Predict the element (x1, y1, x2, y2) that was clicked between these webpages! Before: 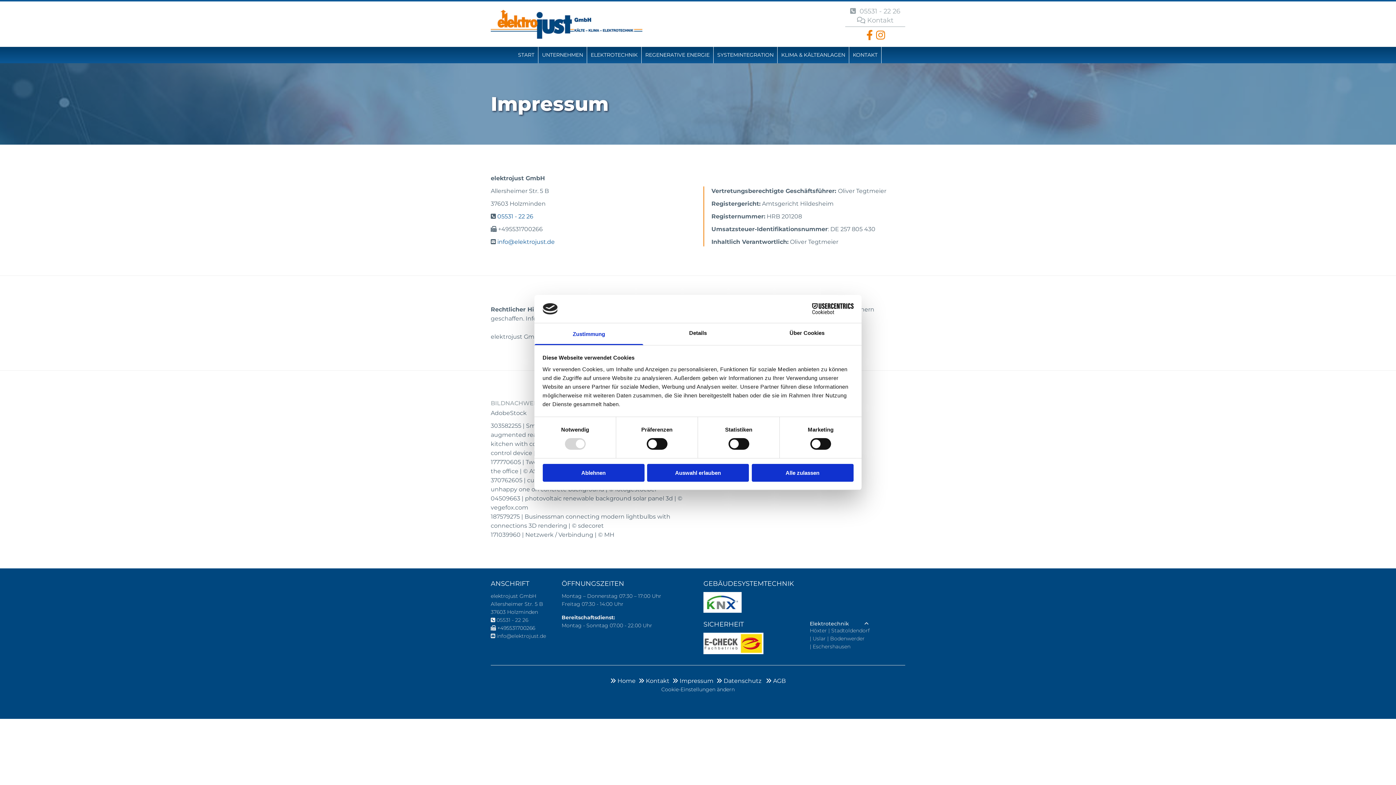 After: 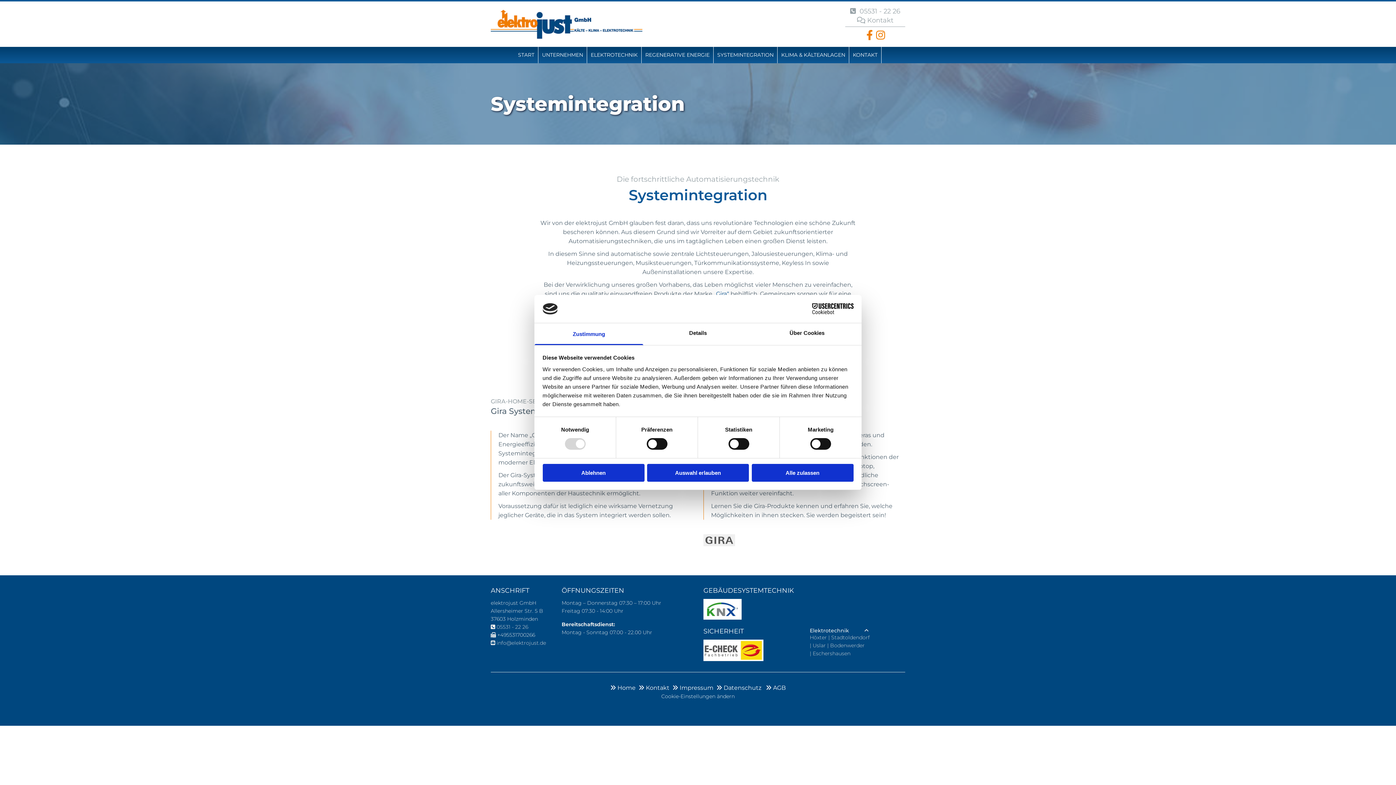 Action: label: SYSTEMINTEGRATION bbox: (713, 46, 777, 63)